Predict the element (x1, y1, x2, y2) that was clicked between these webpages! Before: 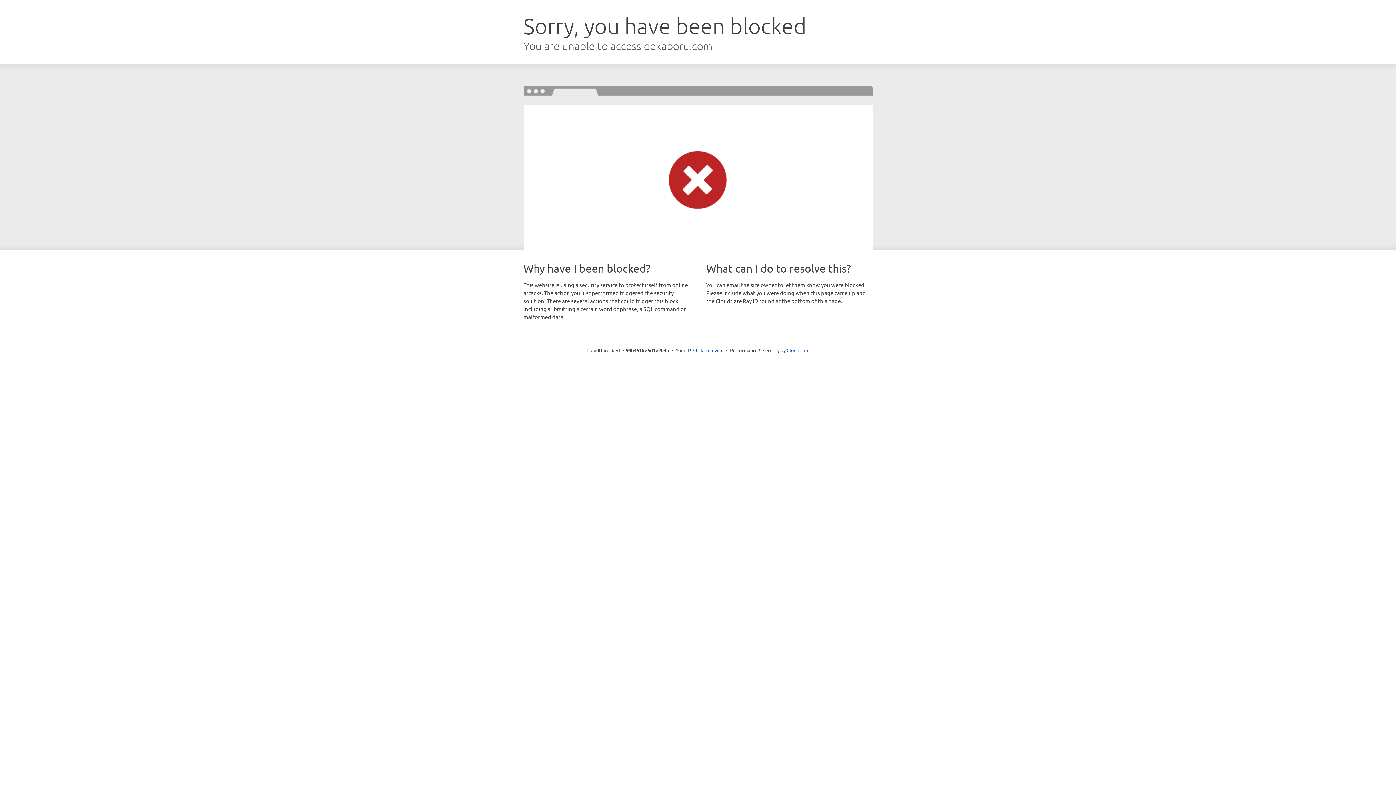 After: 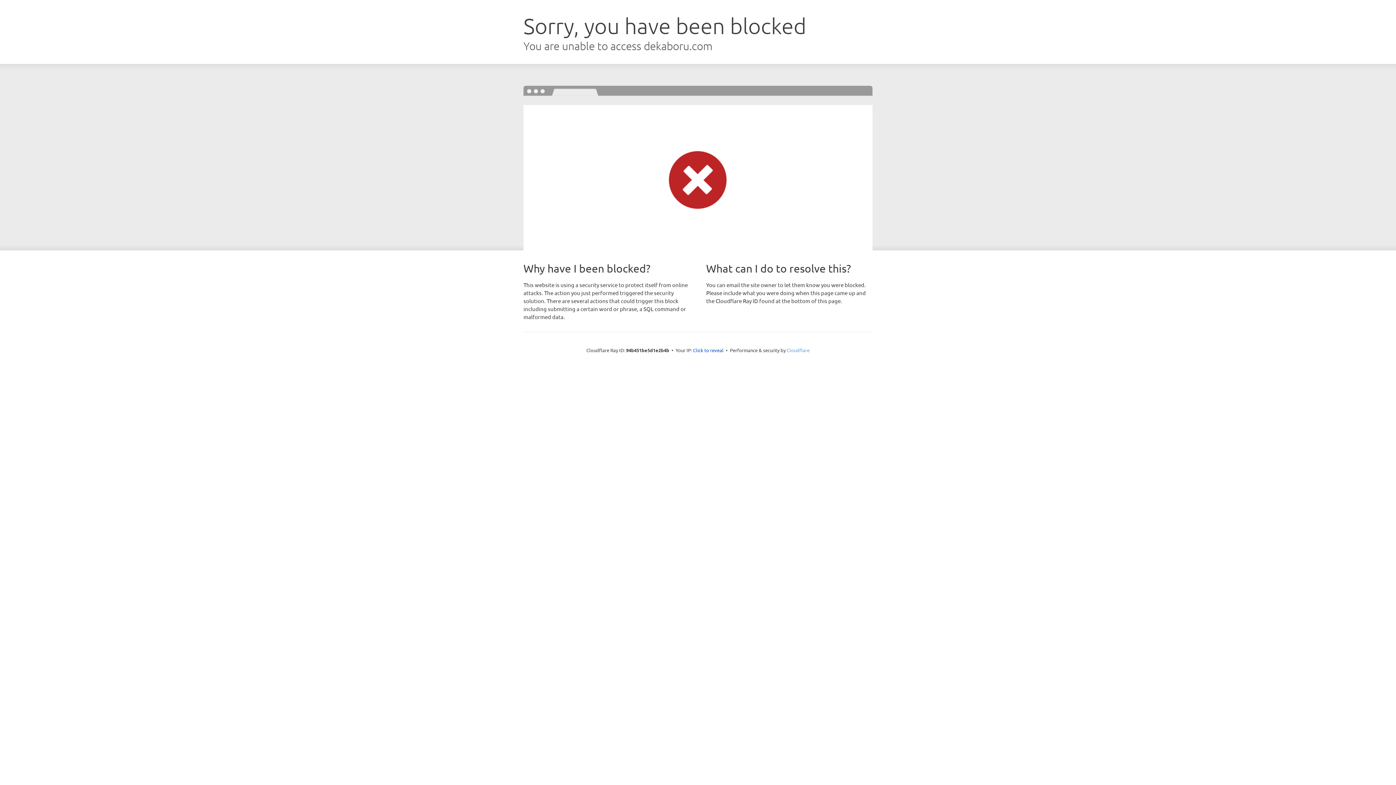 Action: bbox: (786, 347, 809, 353) label: Cloudflare